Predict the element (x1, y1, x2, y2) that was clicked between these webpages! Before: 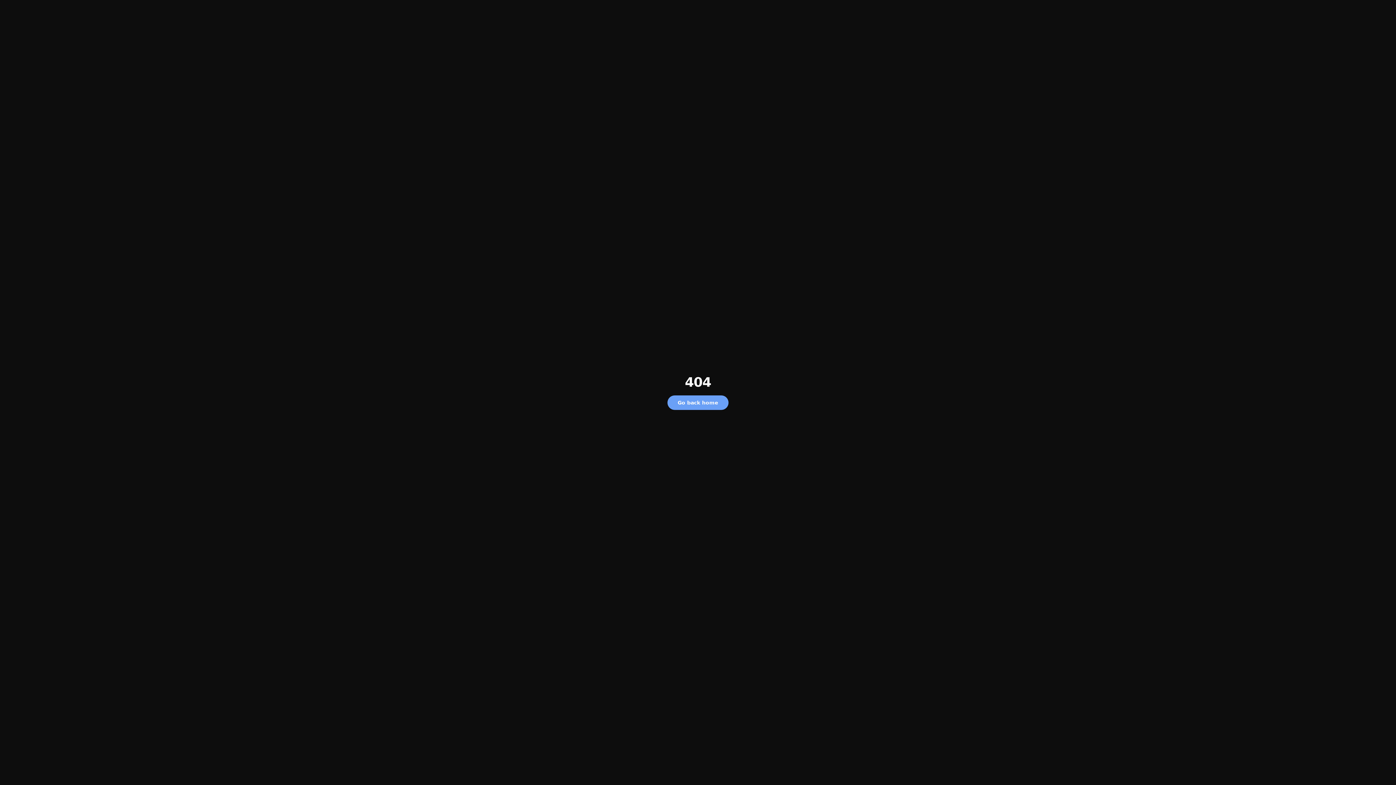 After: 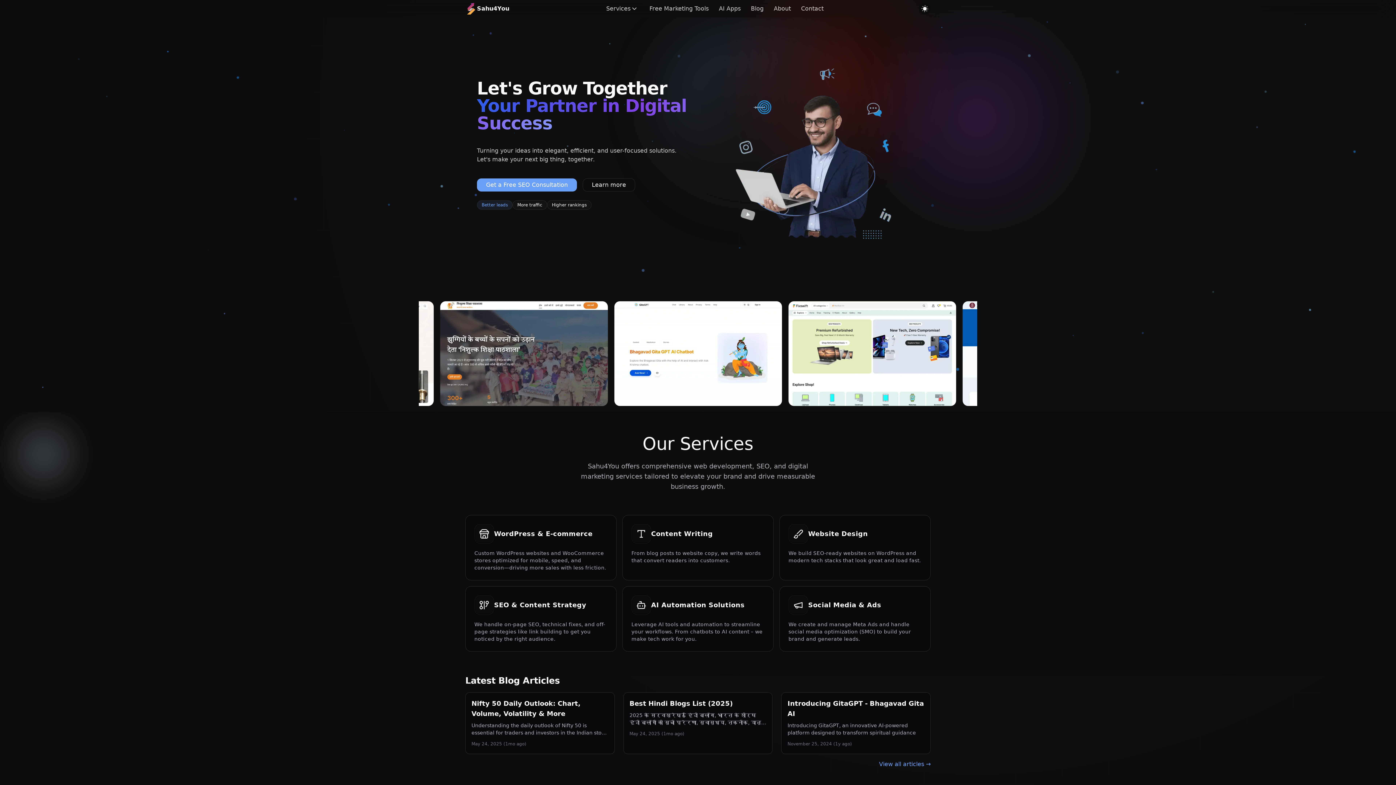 Action: label: Go back home bbox: (667, 395, 728, 410)